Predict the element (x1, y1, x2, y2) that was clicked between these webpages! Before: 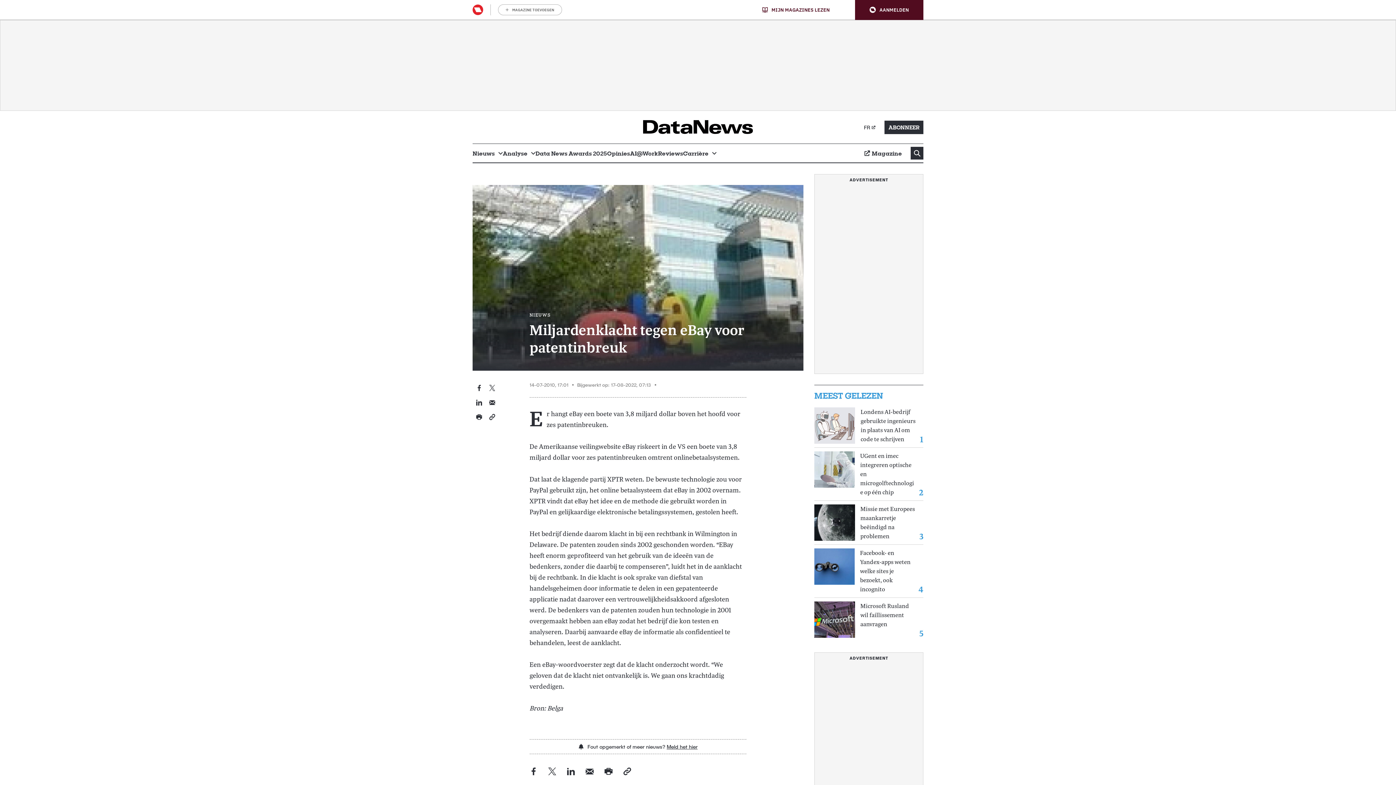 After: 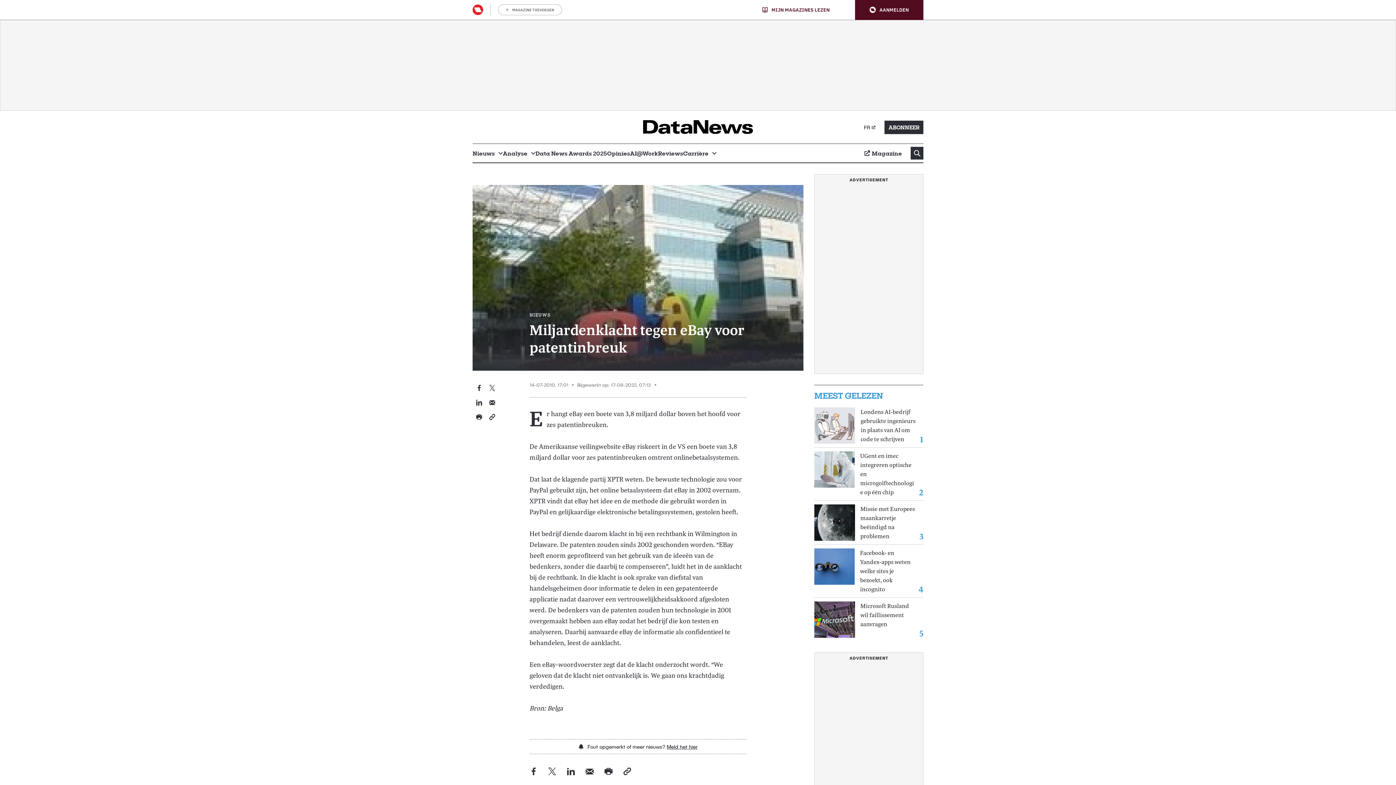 Action: bbox: (476, 384, 482, 391) label: Deel dit artikel op Facebook